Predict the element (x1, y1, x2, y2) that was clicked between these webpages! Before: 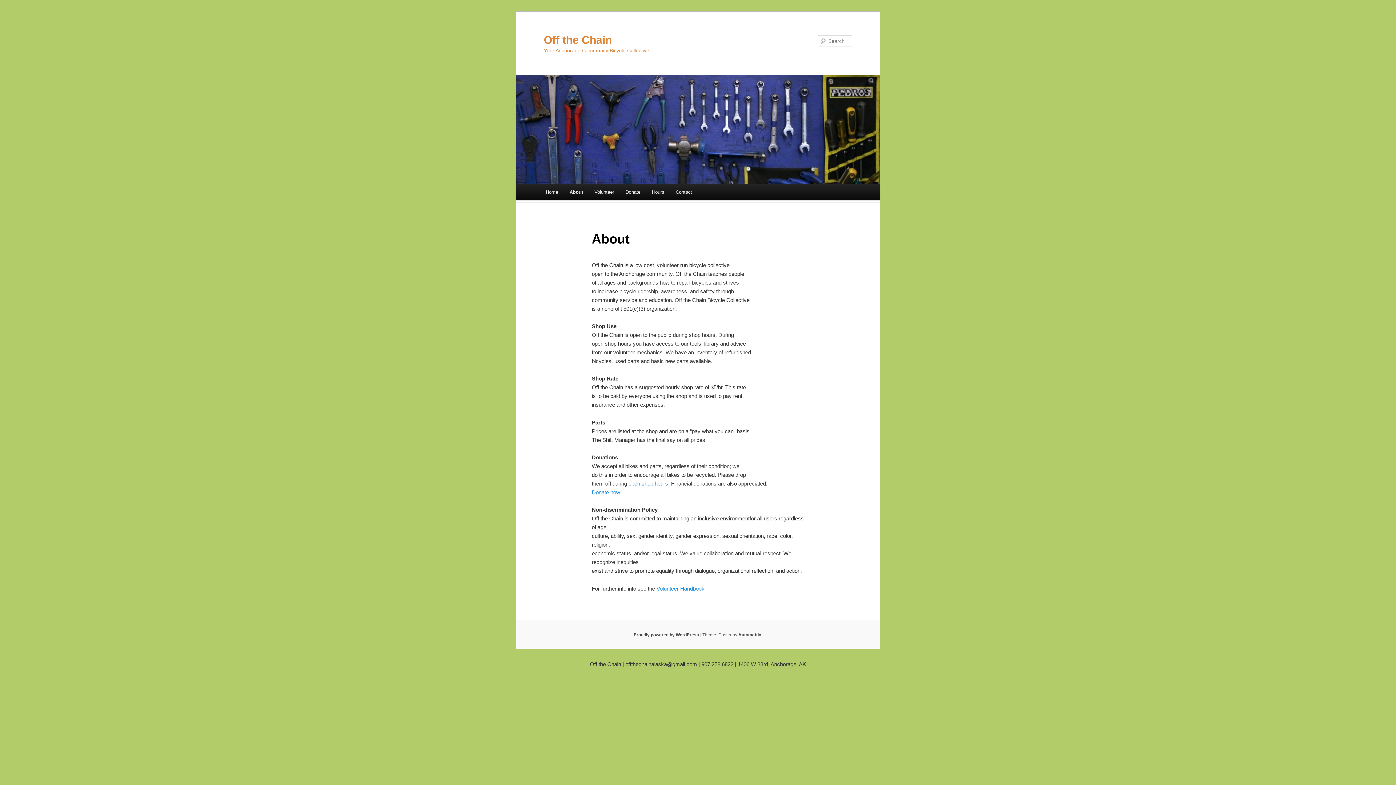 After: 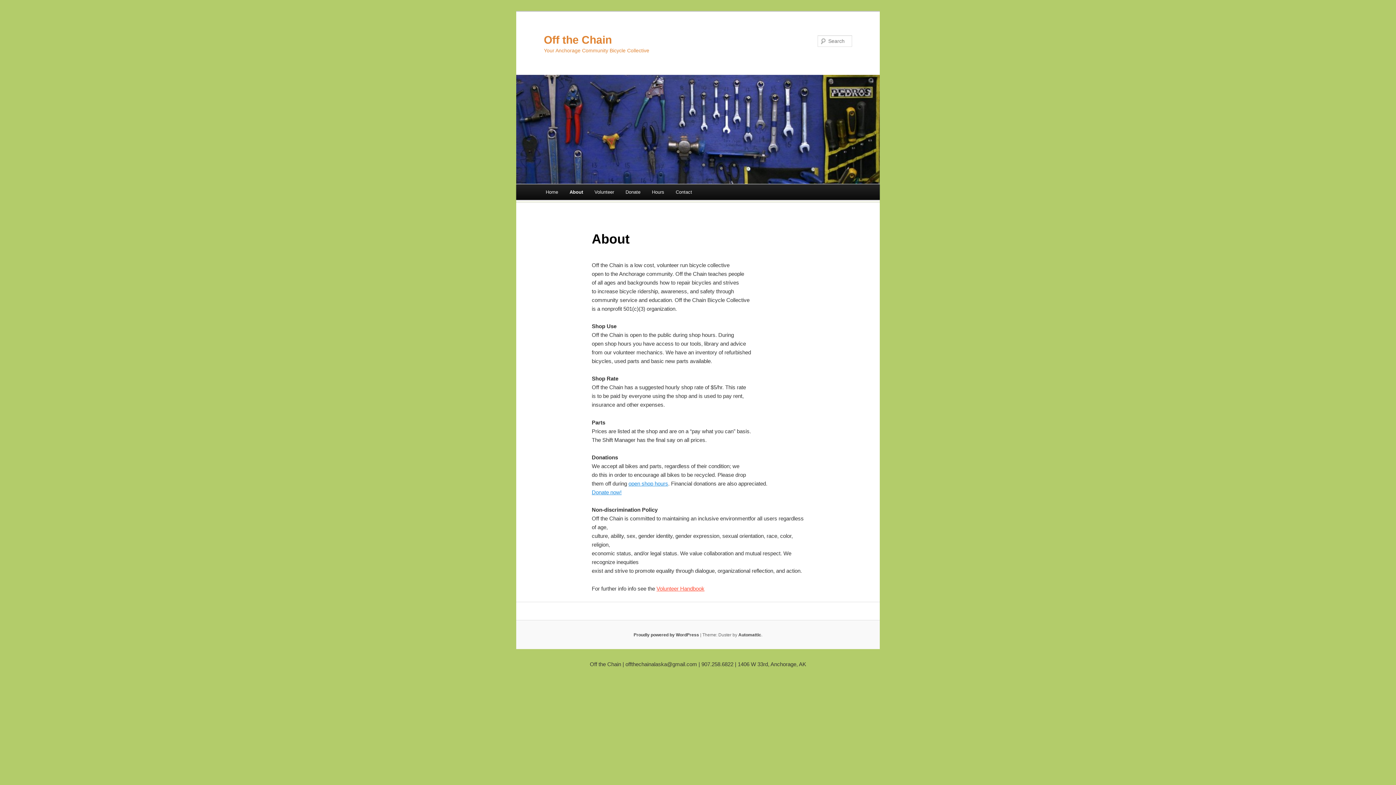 Action: label: Volunteer Handbook bbox: (656, 585, 704, 591)